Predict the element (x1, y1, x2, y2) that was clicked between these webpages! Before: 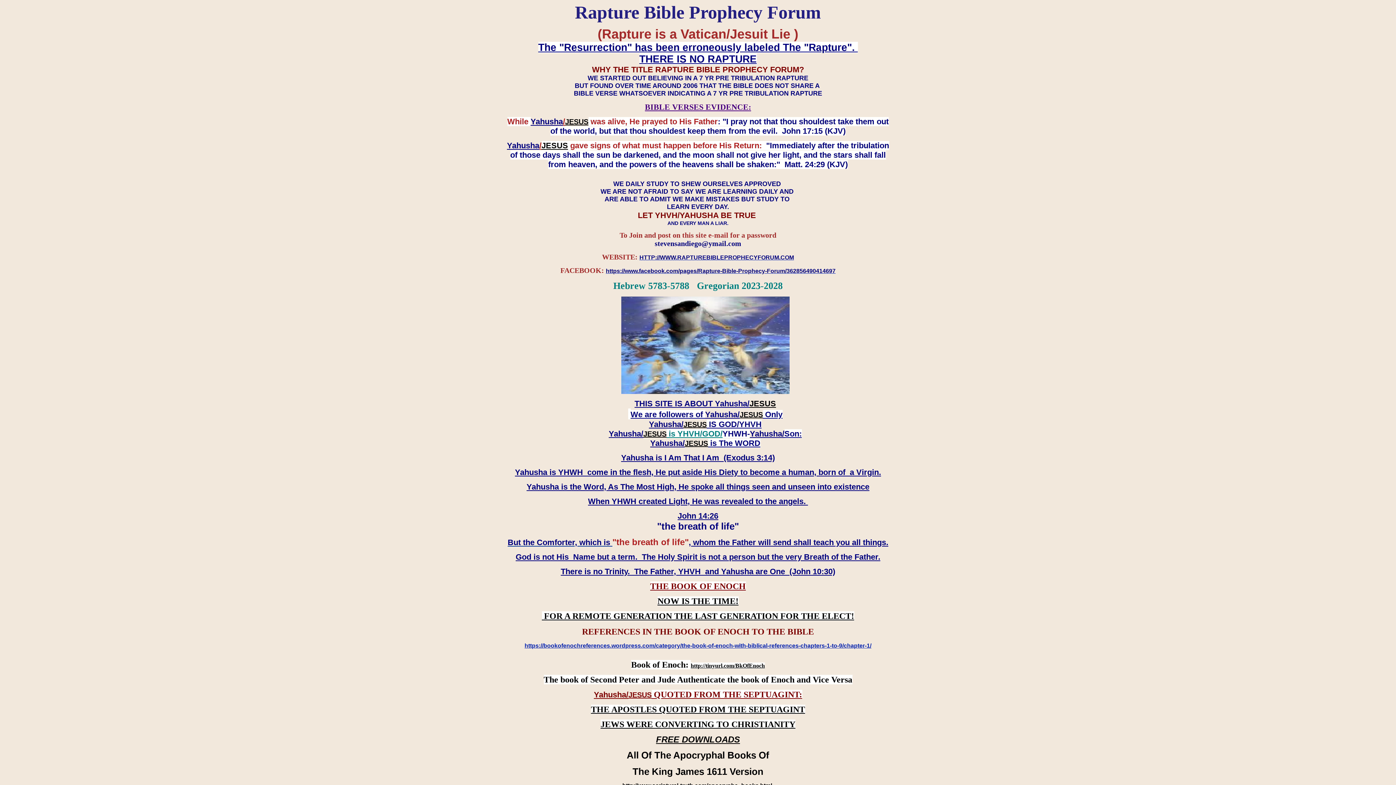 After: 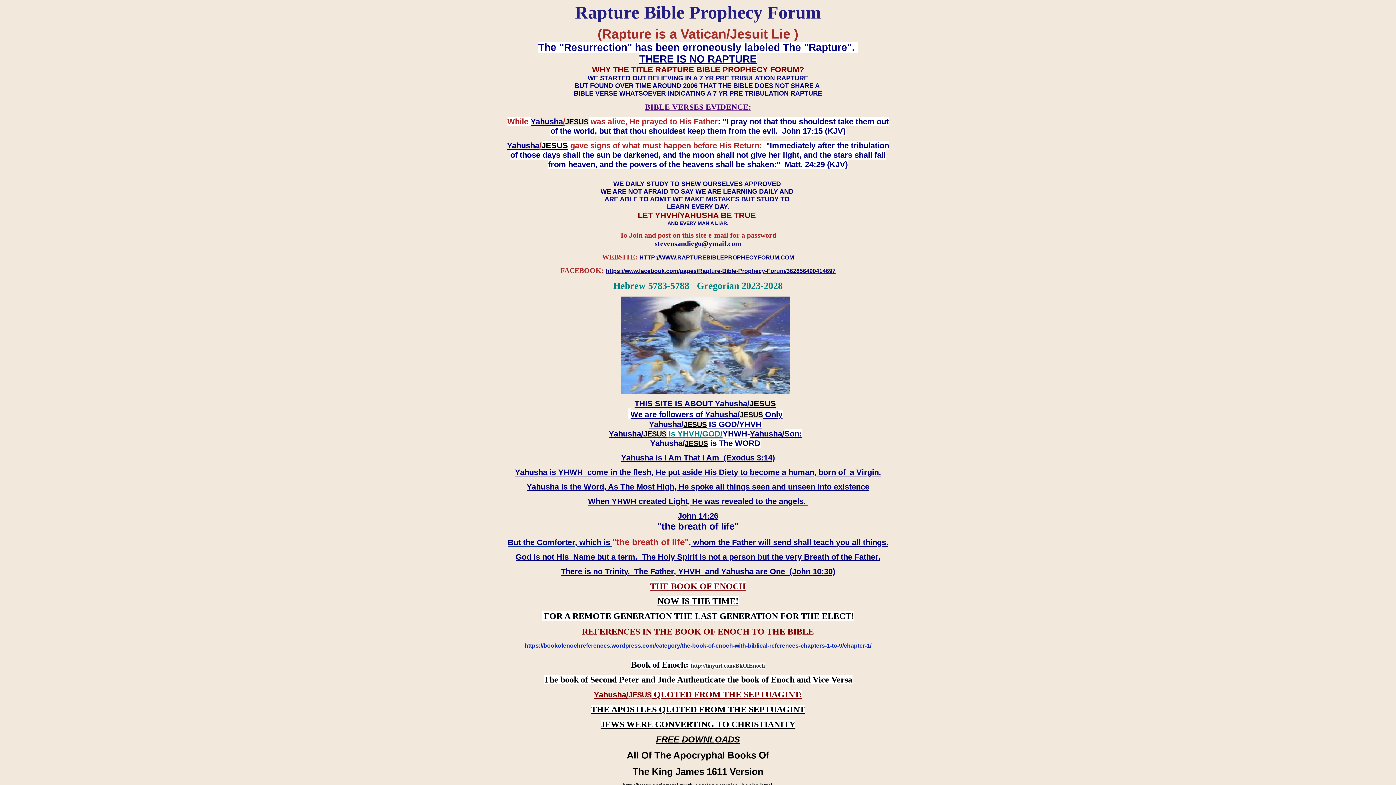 Action: label: http://tinyurl.com/BkOfEnoch bbox: (690, 662, 765, 669)